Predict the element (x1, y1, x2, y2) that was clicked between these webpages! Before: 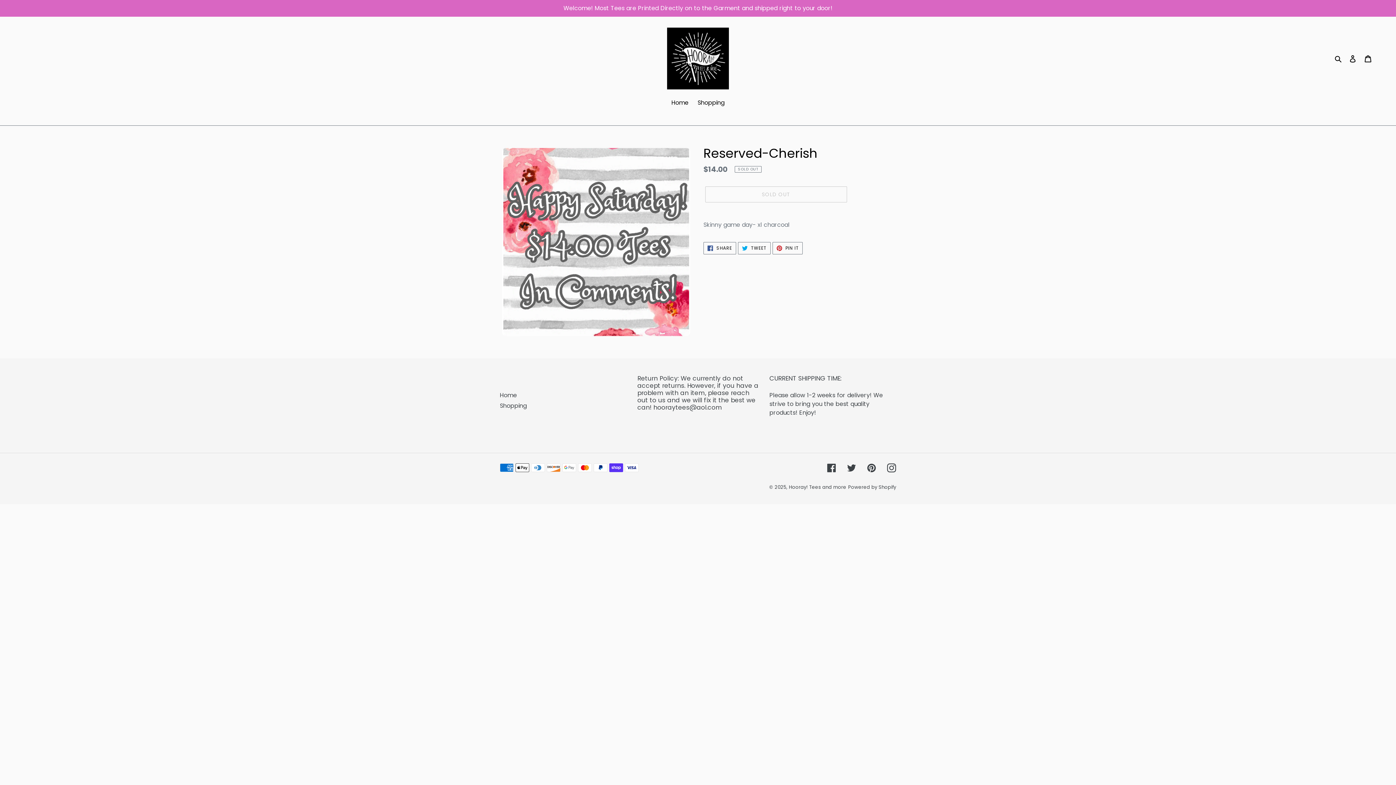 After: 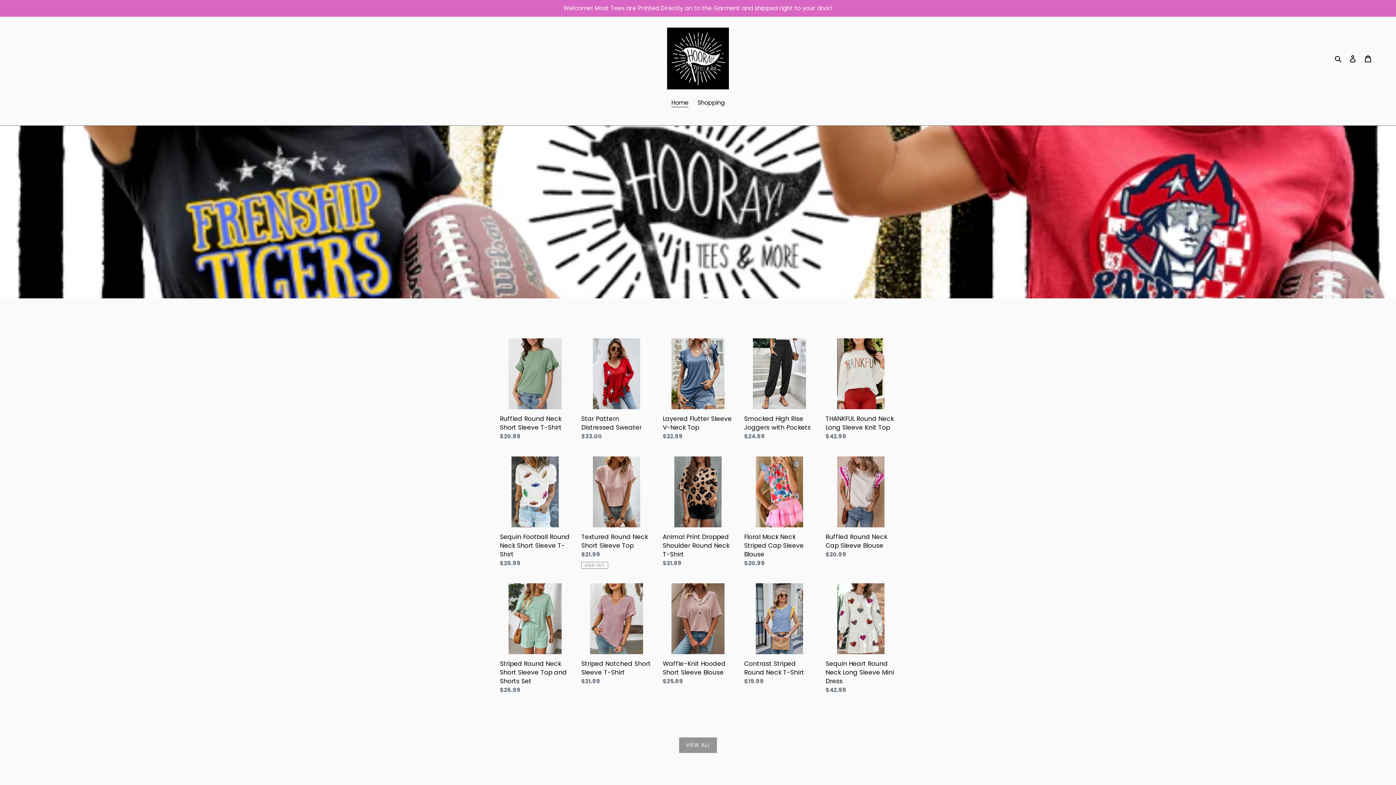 Action: label: Home bbox: (668, 98, 692, 108)